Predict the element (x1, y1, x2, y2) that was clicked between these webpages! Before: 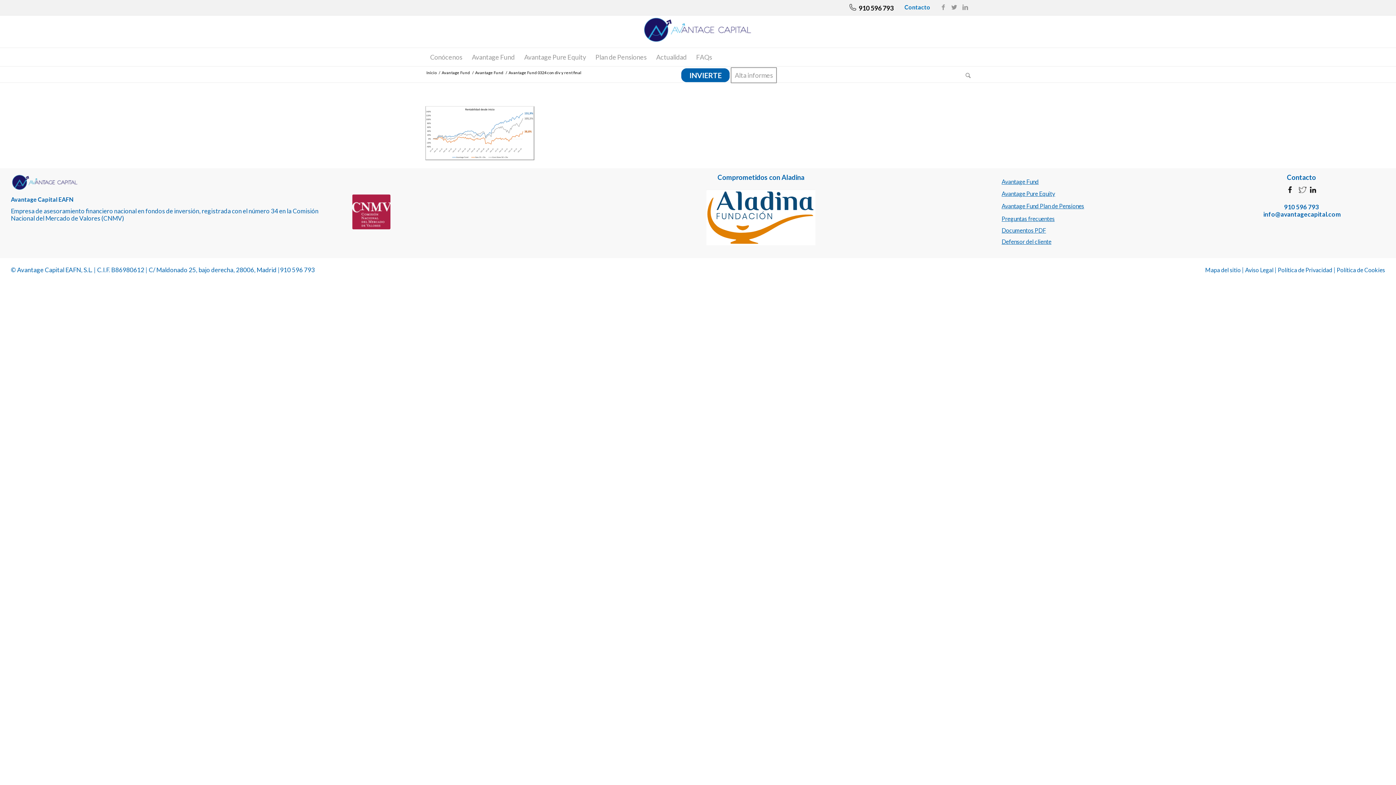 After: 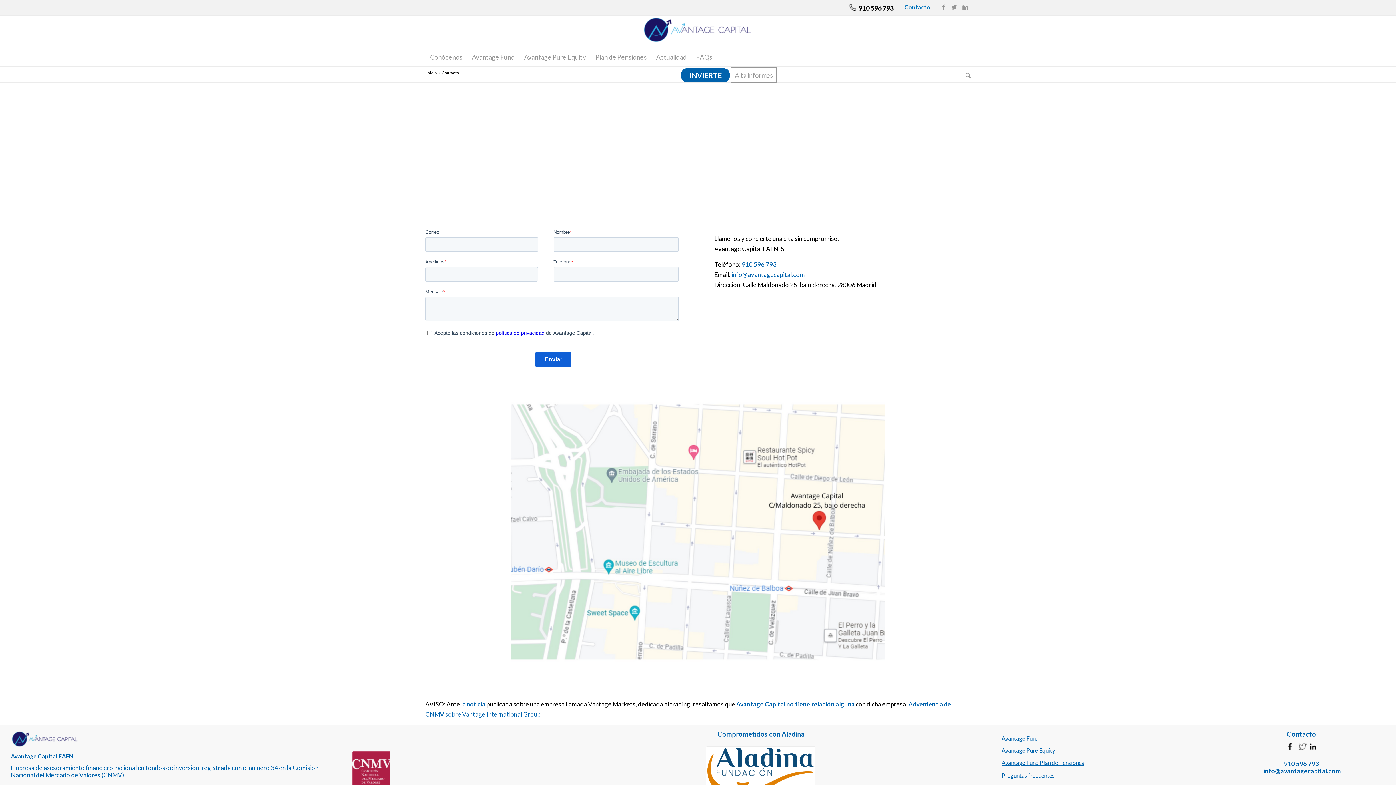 Action: bbox: (1287, 173, 1316, 181) label: Contacto